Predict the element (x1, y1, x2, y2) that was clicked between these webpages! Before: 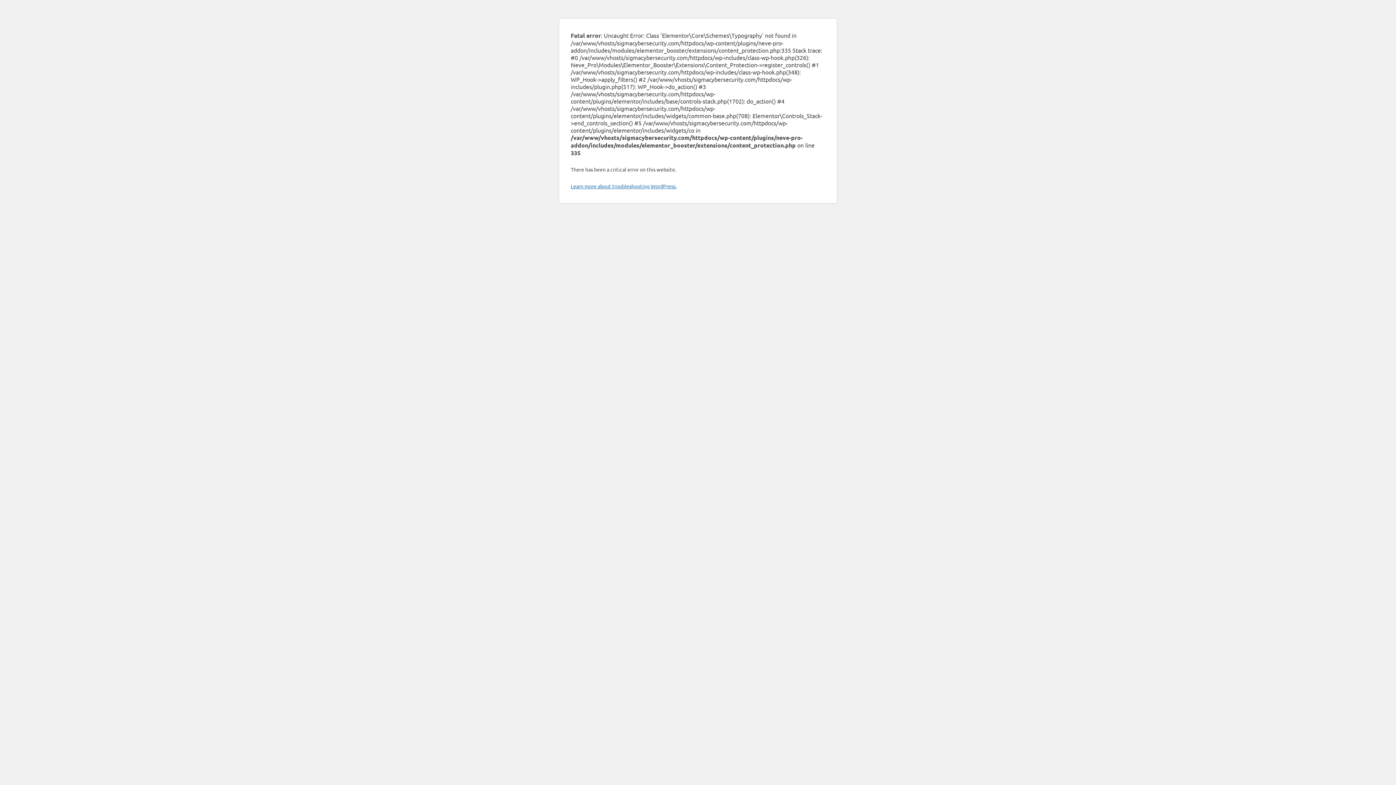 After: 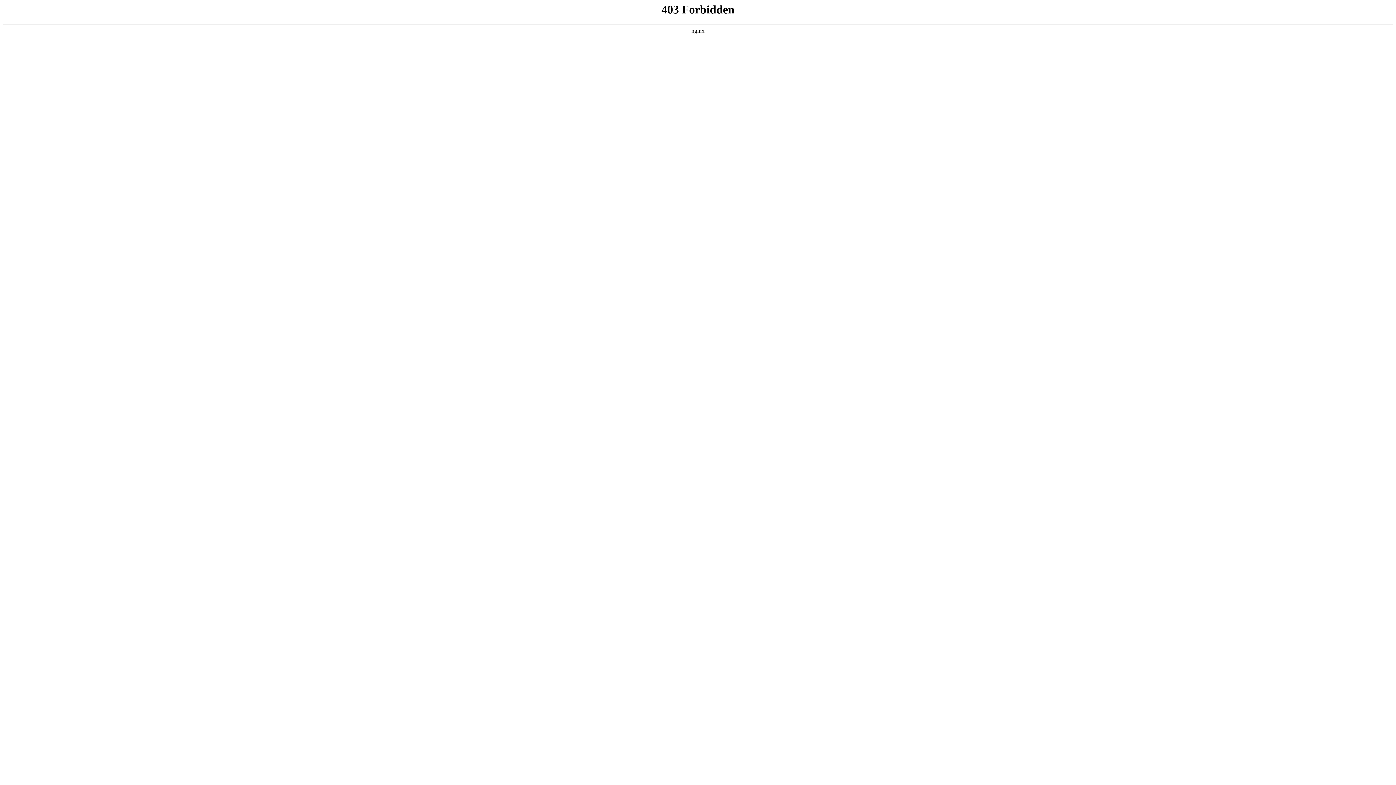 Action: bbox: (570, 182, 676, 189) label: Learn more about troubleshooting WordPress.